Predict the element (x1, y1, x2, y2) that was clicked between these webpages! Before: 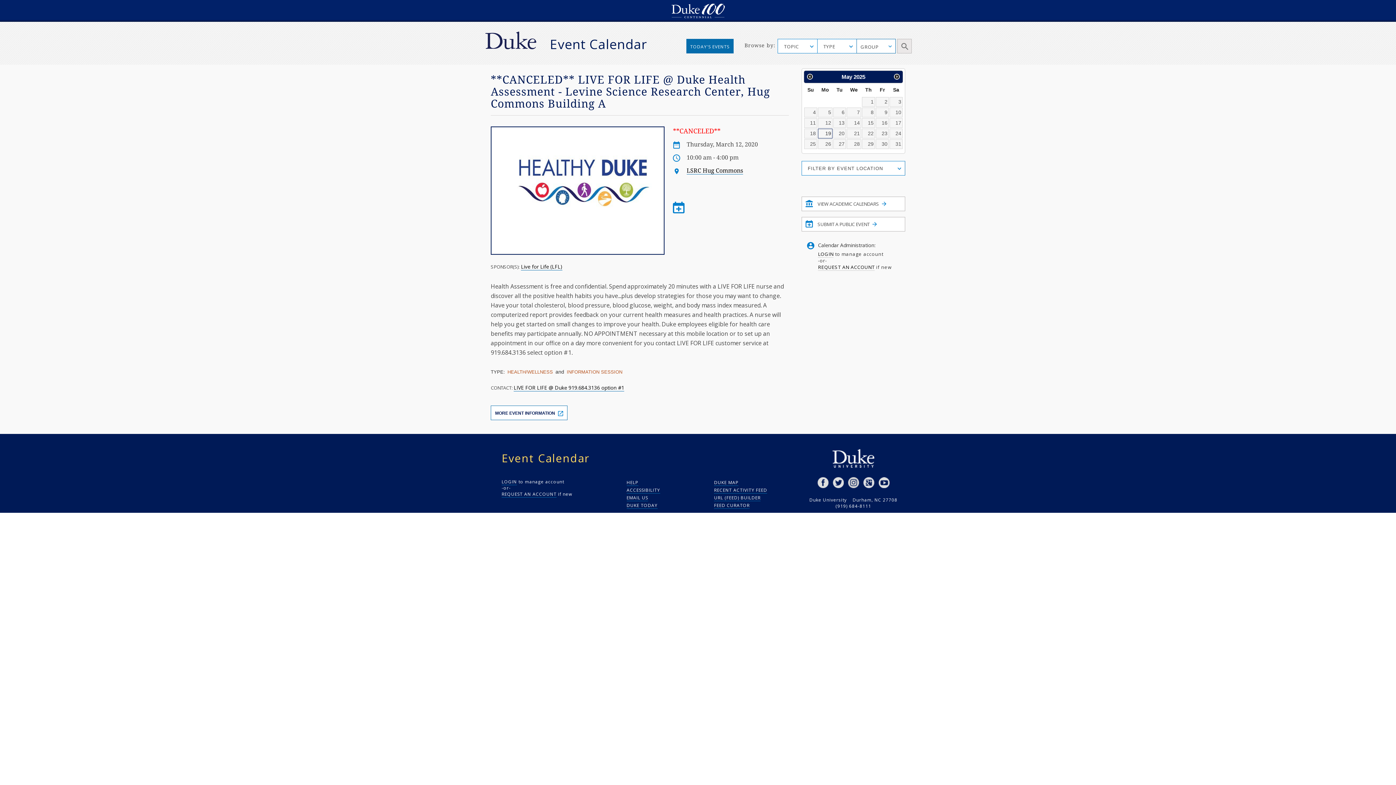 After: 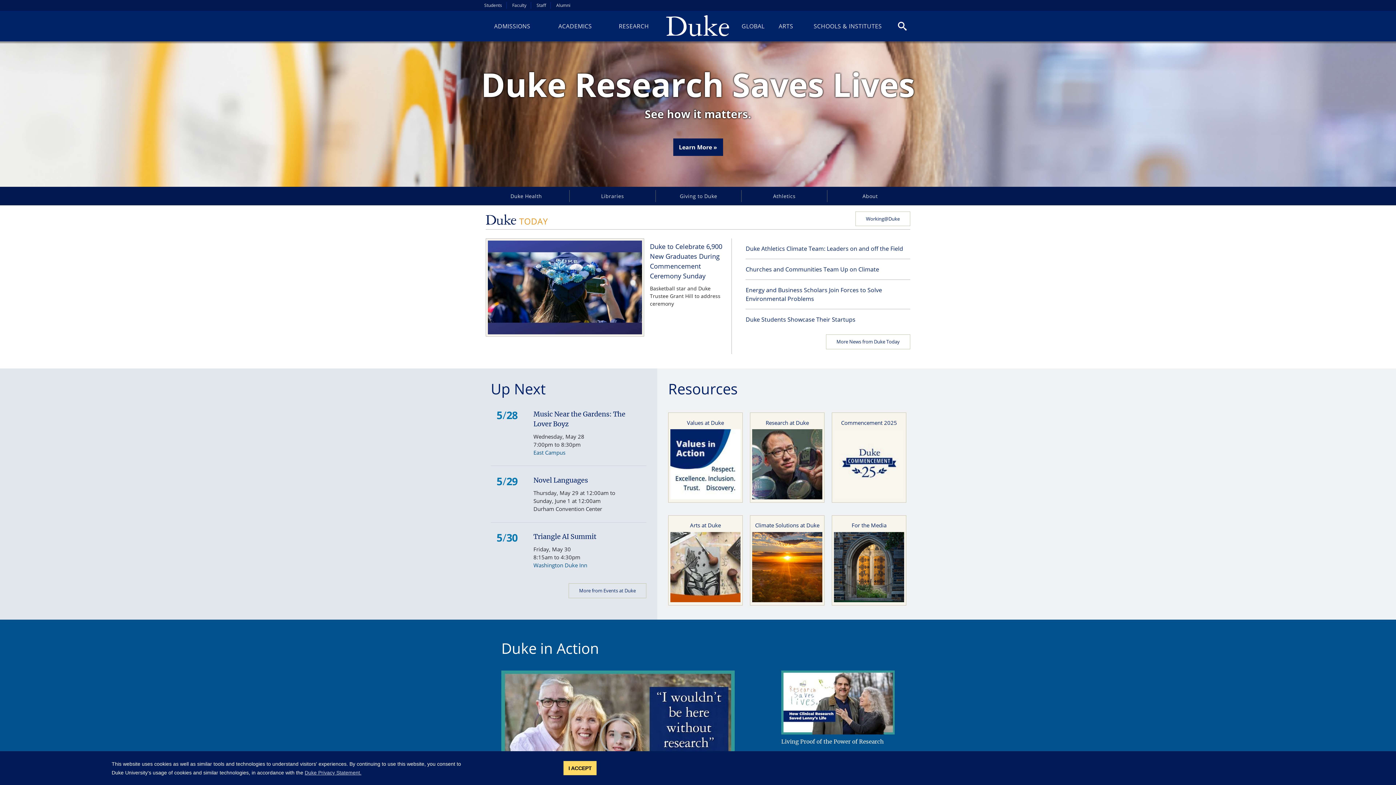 Action: bbox: (832, 455, 874, 461)